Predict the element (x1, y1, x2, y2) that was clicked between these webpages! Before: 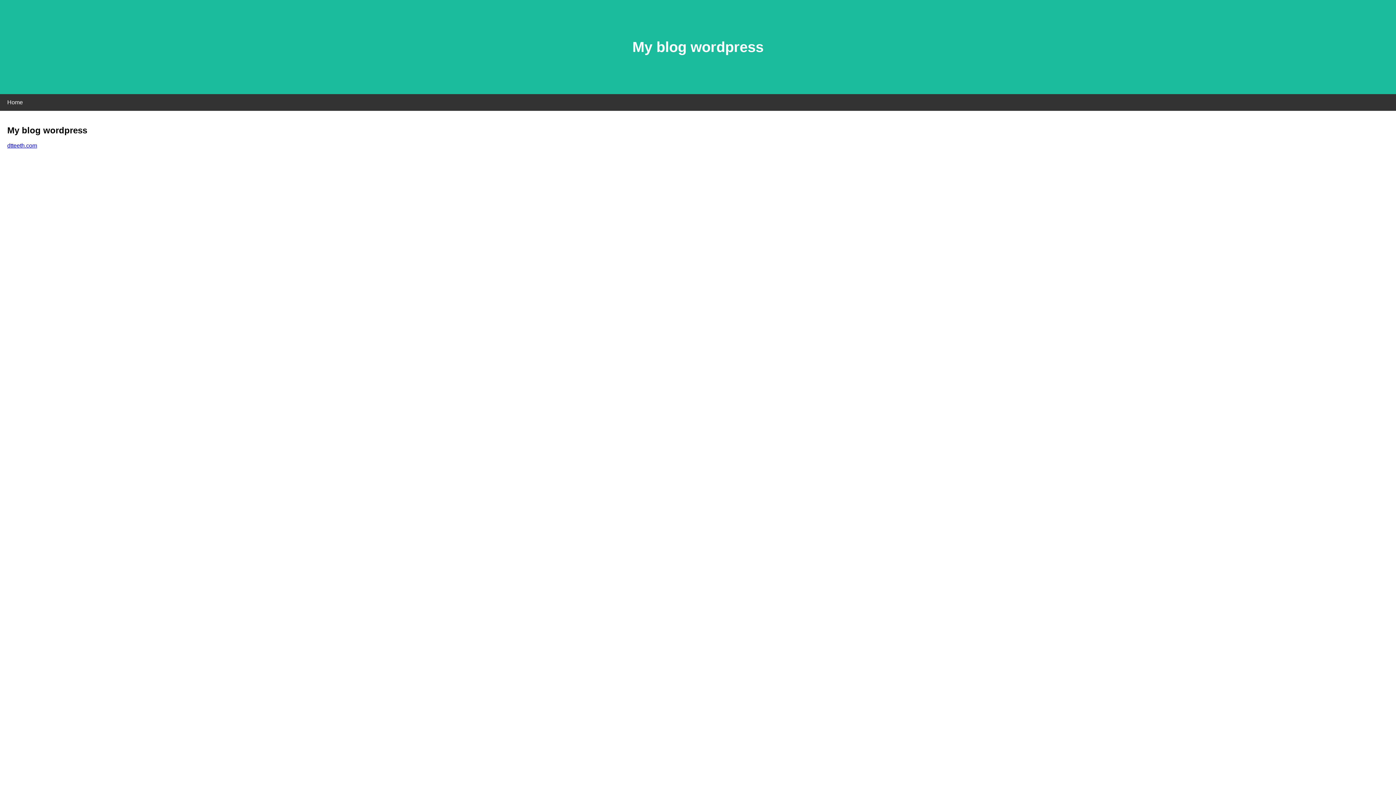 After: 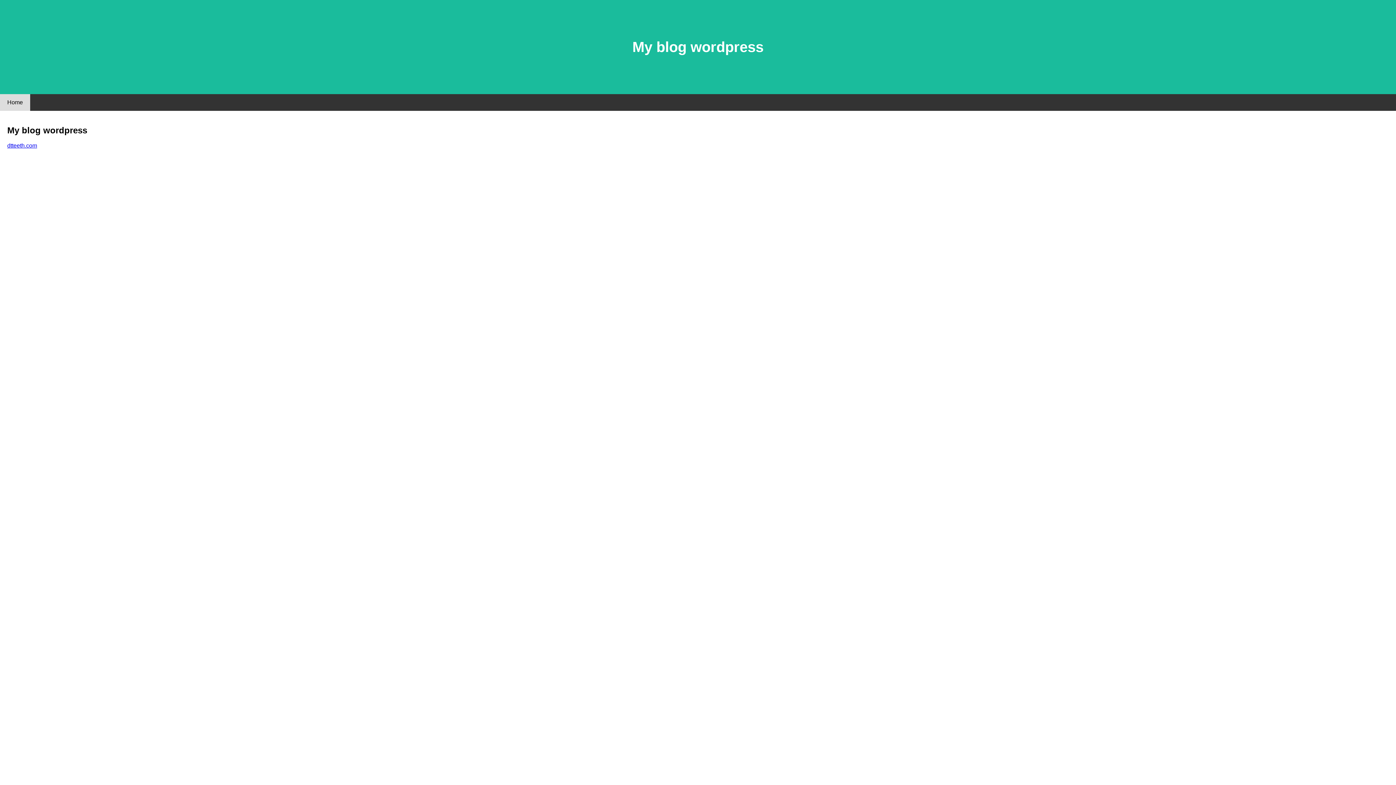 Action: label: Home bbox: (0, 94, 30, 110)